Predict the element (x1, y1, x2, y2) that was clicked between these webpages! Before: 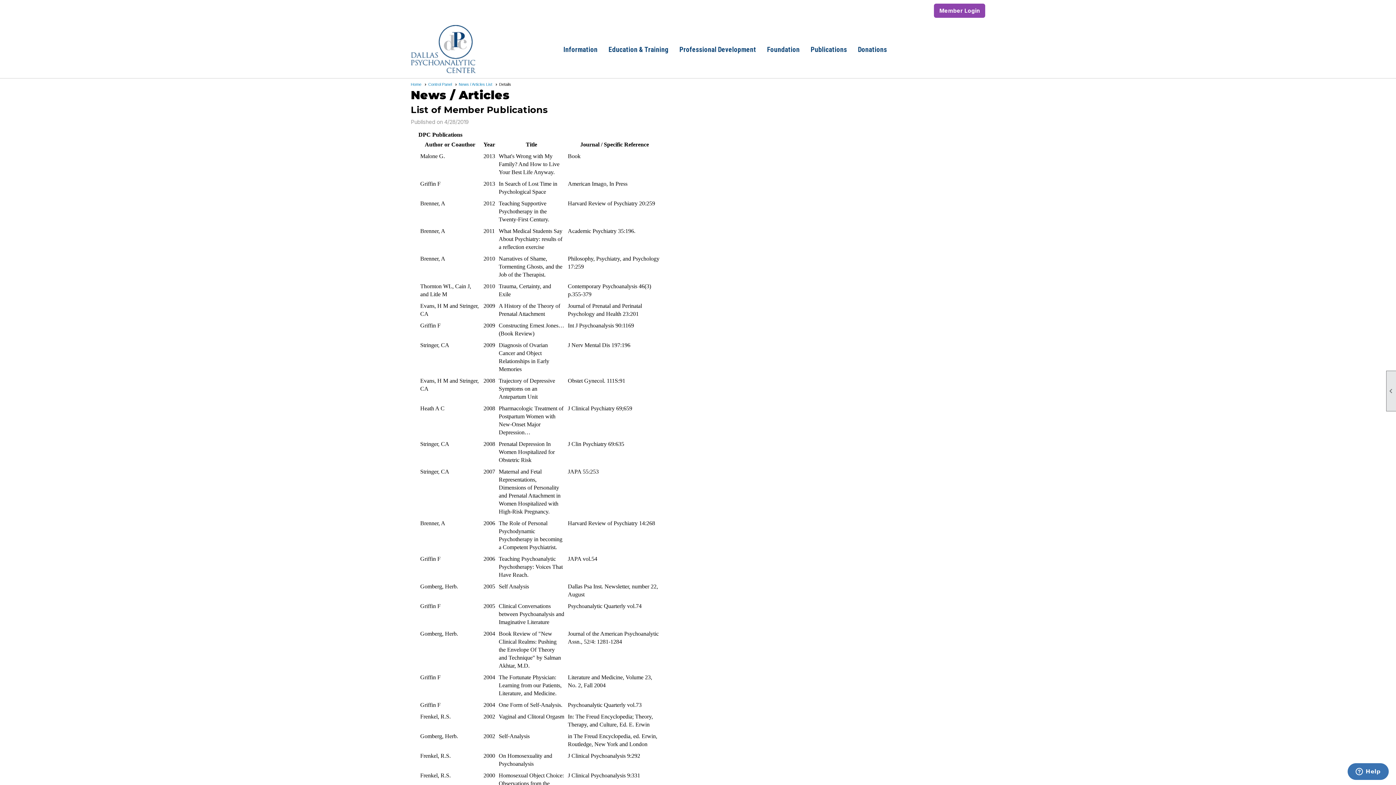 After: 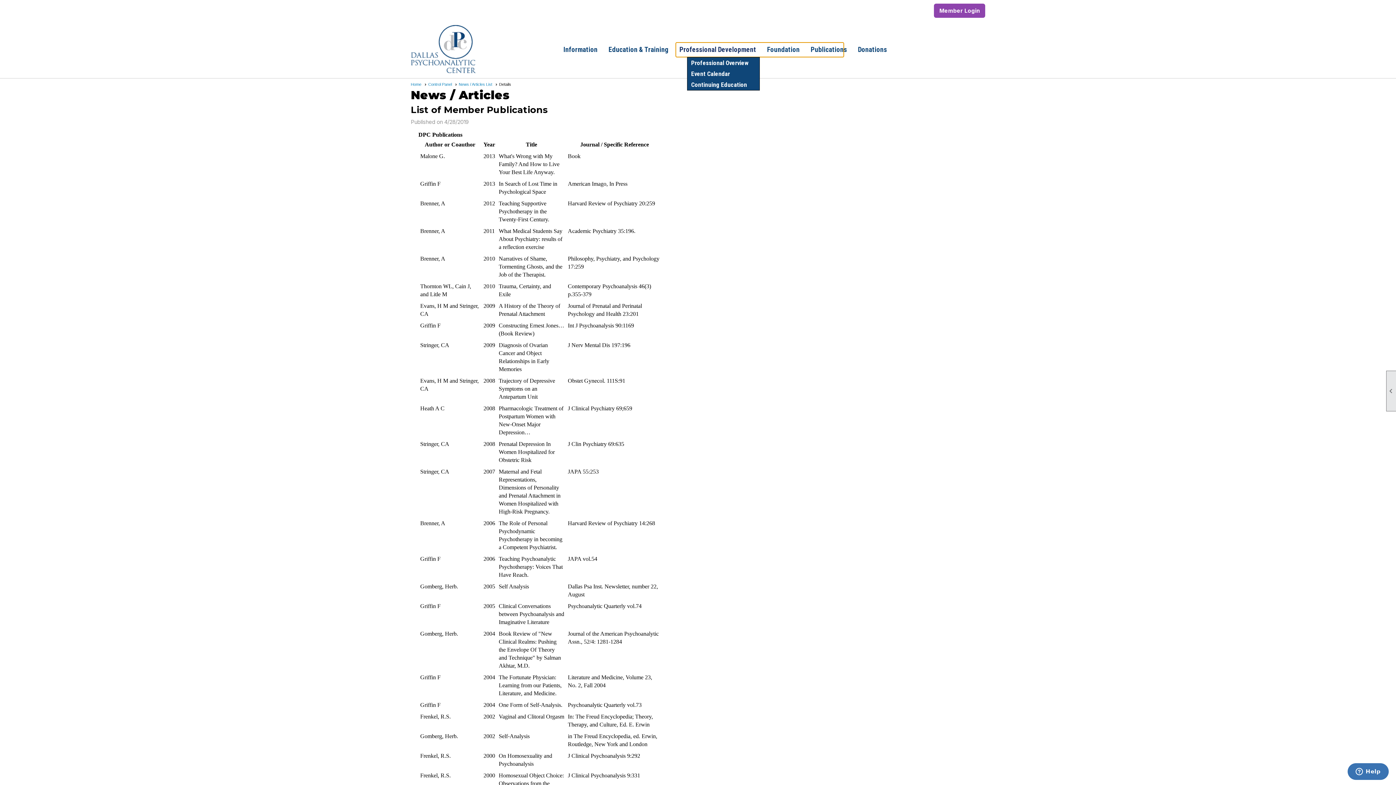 Action: bbox: (676, 42, 760, 57) label: Professional Development